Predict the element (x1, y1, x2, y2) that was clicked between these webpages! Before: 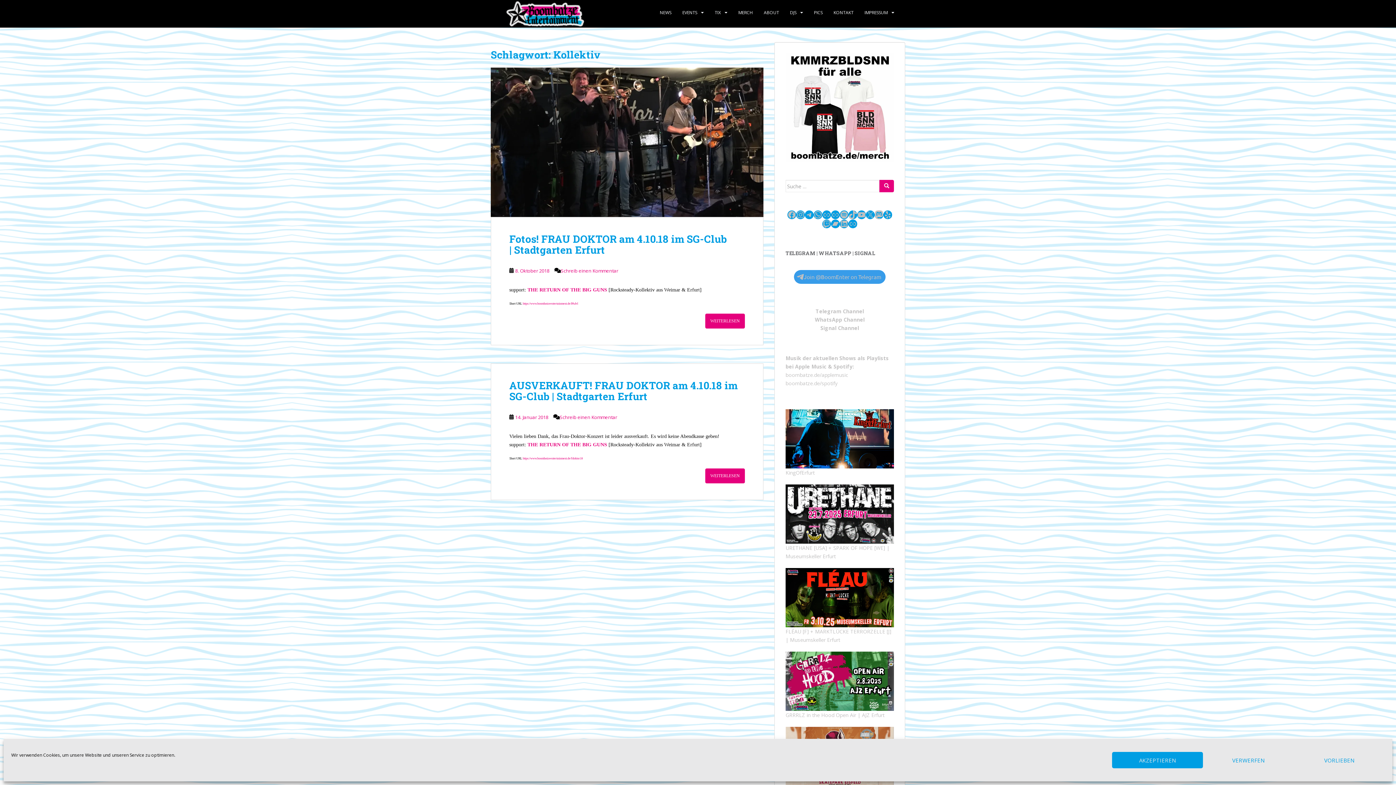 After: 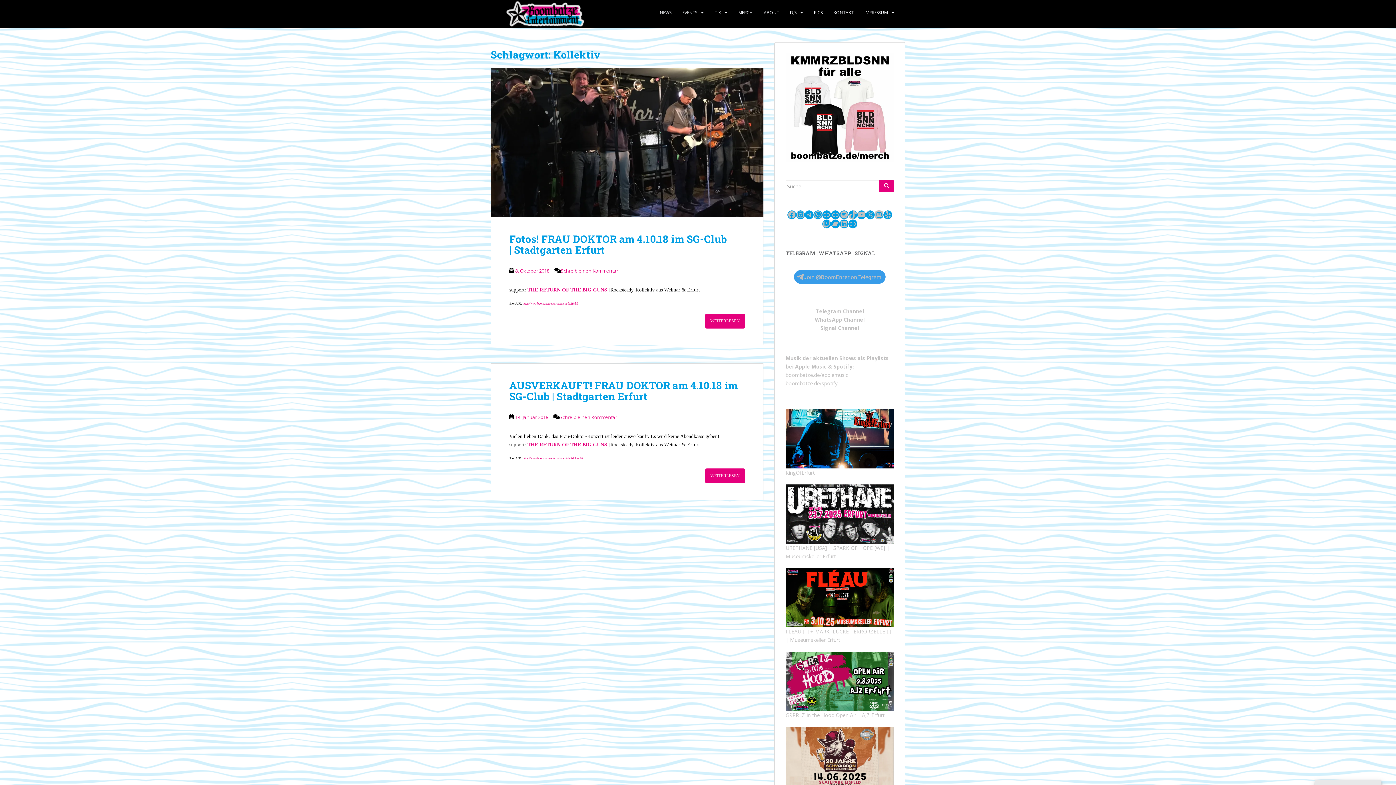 Action: bbox: (1203, 752, 1294, 768) label: VERWERFEN